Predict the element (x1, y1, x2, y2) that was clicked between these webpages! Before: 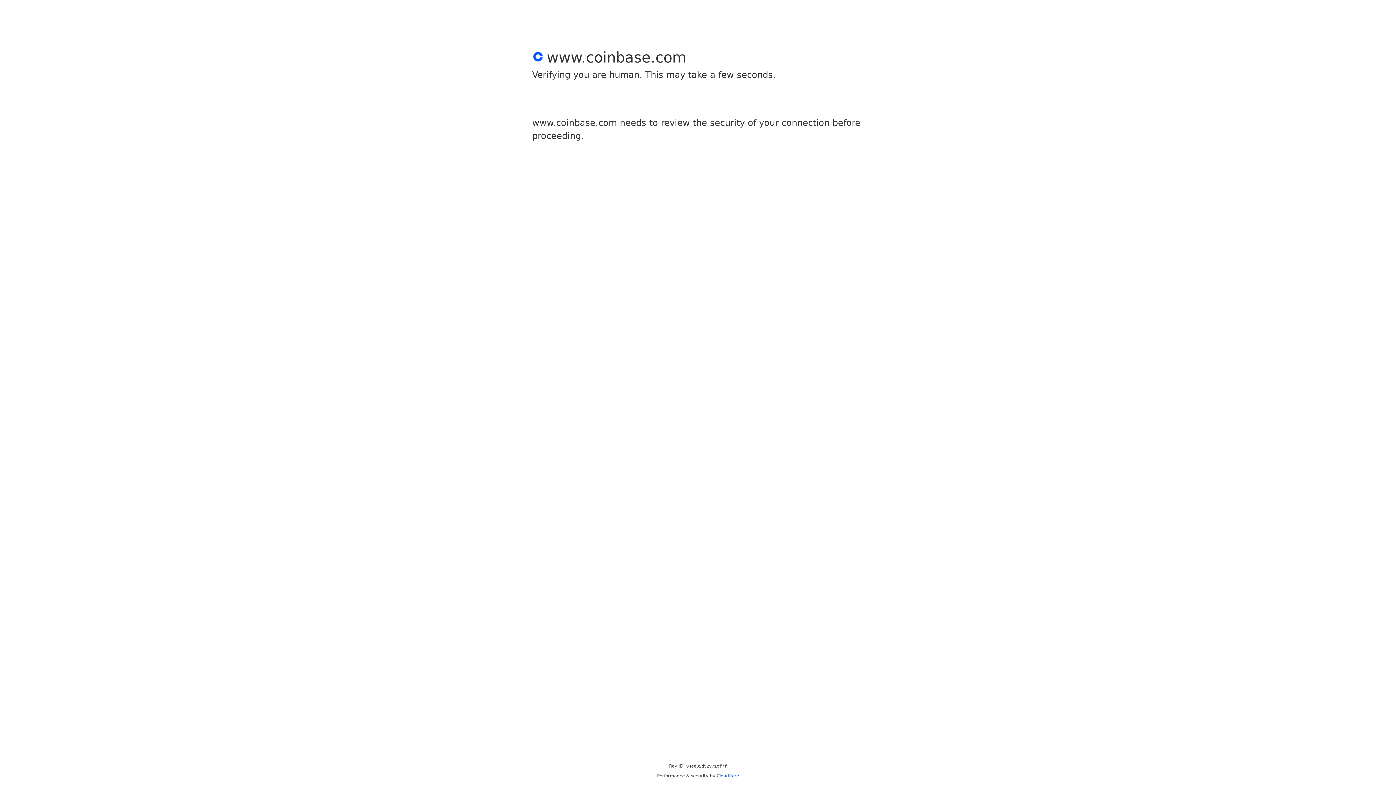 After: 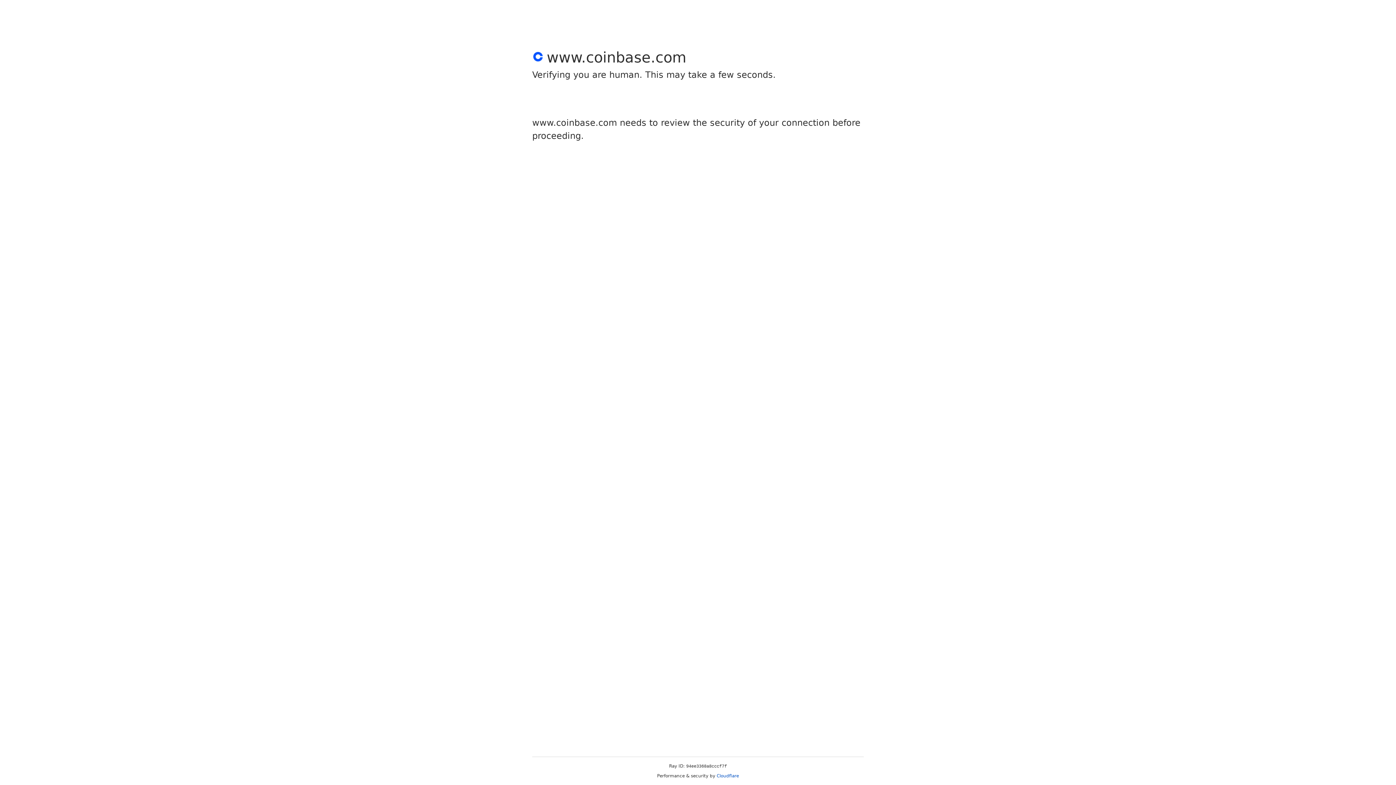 Action: bbox: (716, 773, 739, 778) label: Cloudflare